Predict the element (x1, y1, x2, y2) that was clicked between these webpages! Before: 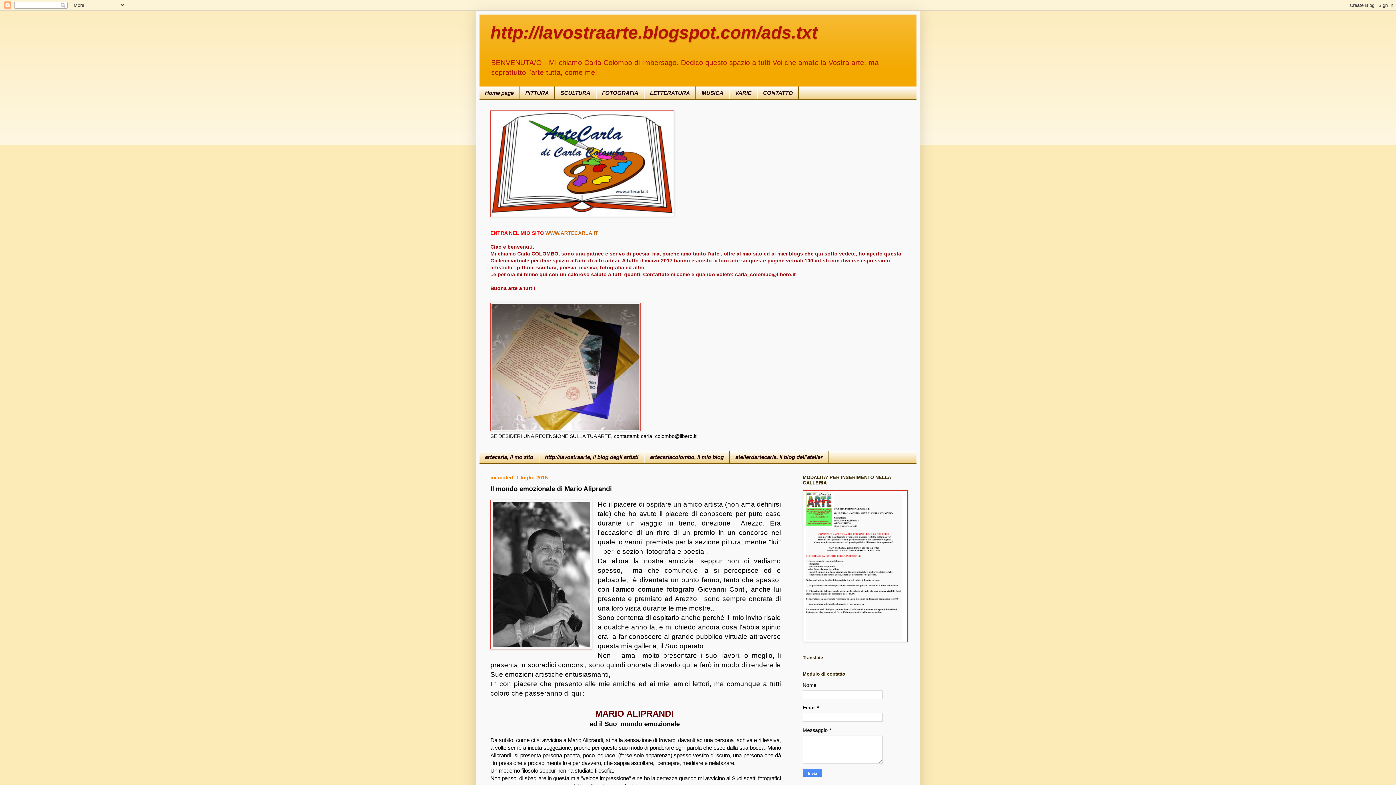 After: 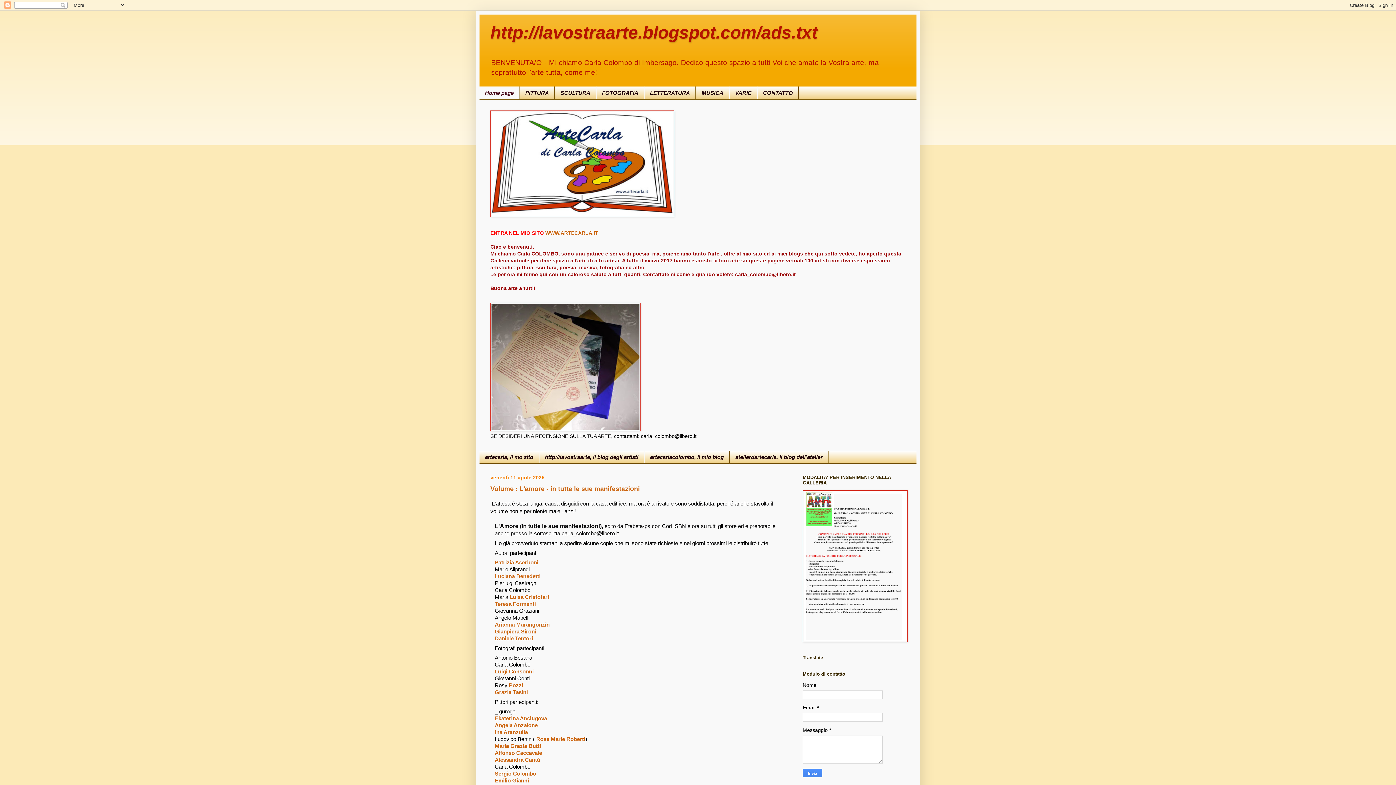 Action: bbox: (539, 450, 644, 463) label: http://lavostraarte, il blog degli artisti